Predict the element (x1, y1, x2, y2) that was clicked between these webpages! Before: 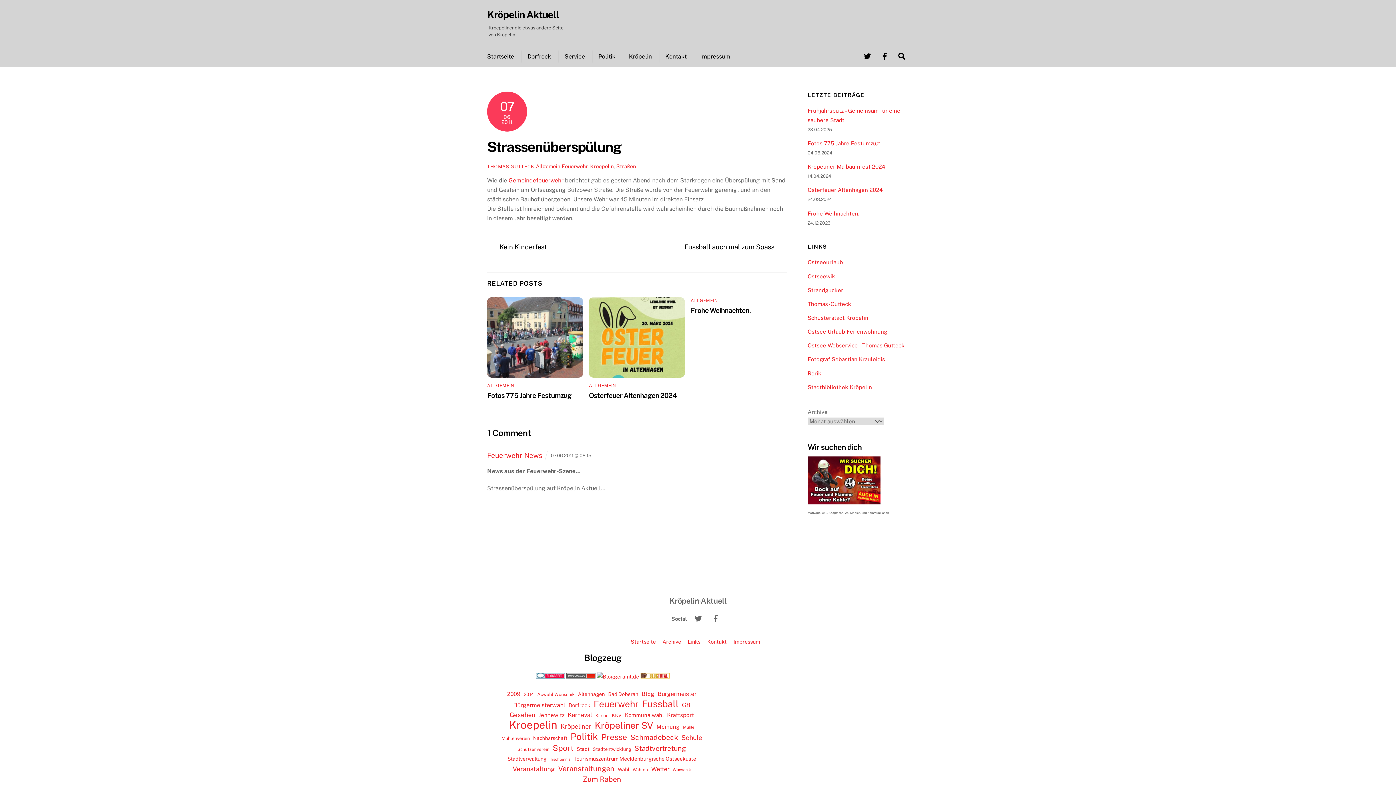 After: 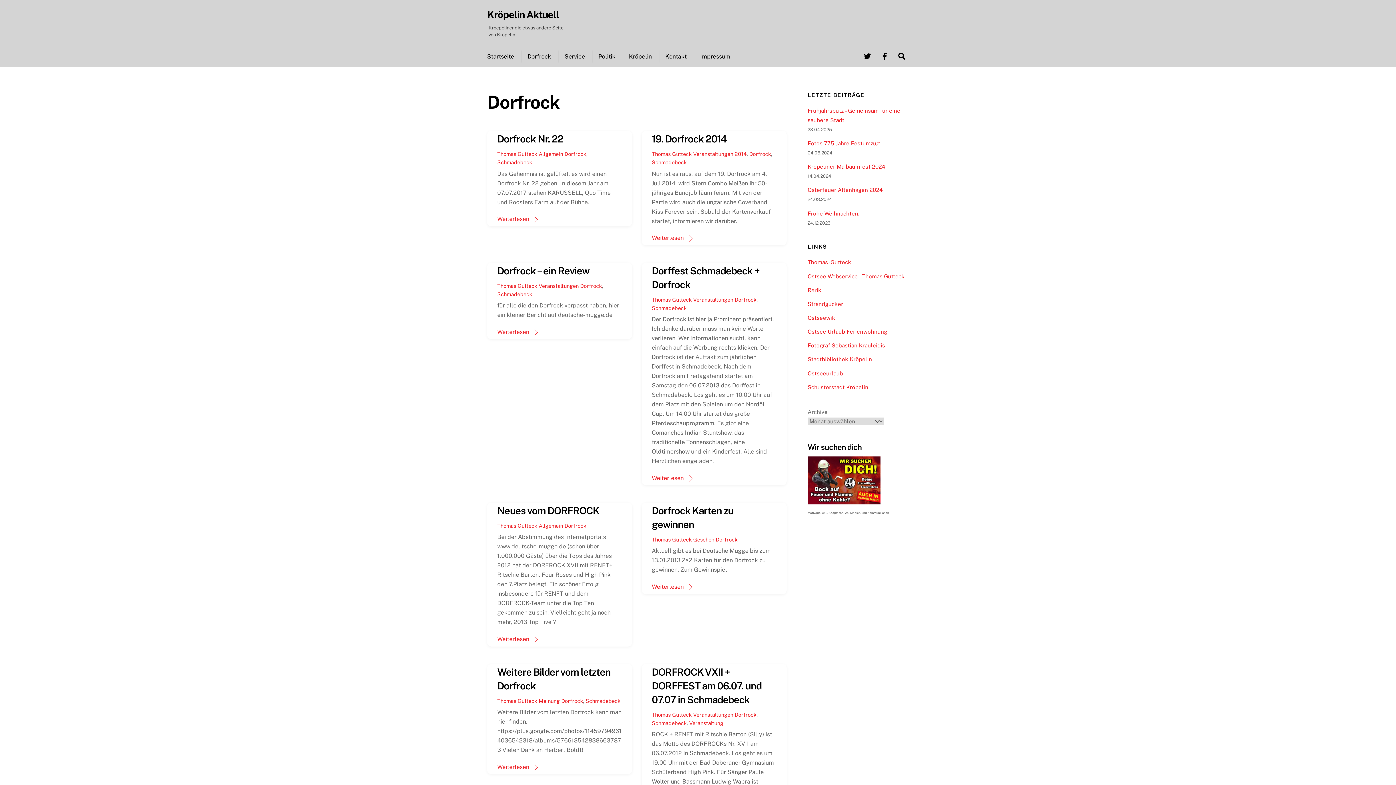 Action: bbox: (568, 700, 590, 710) label: Dorfrock (29 Einträge)